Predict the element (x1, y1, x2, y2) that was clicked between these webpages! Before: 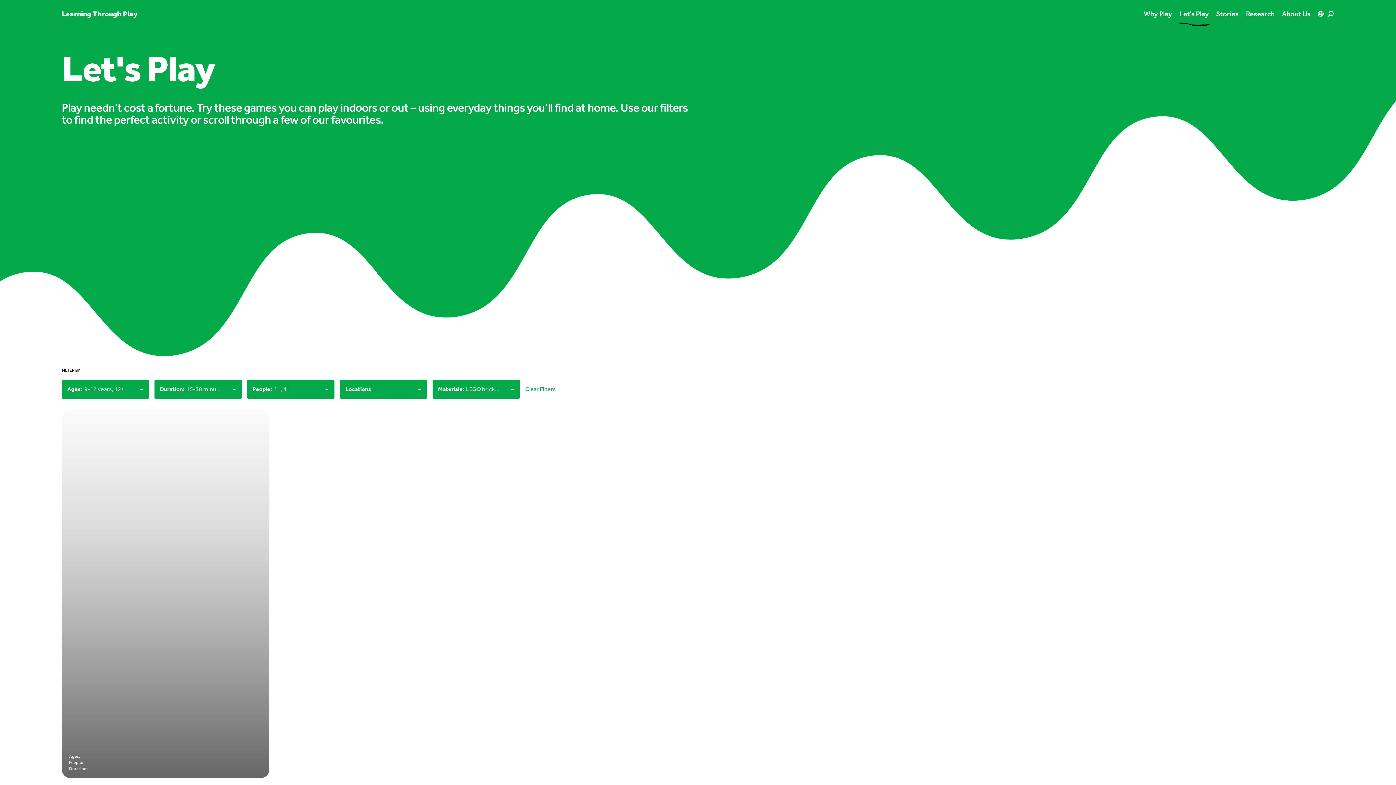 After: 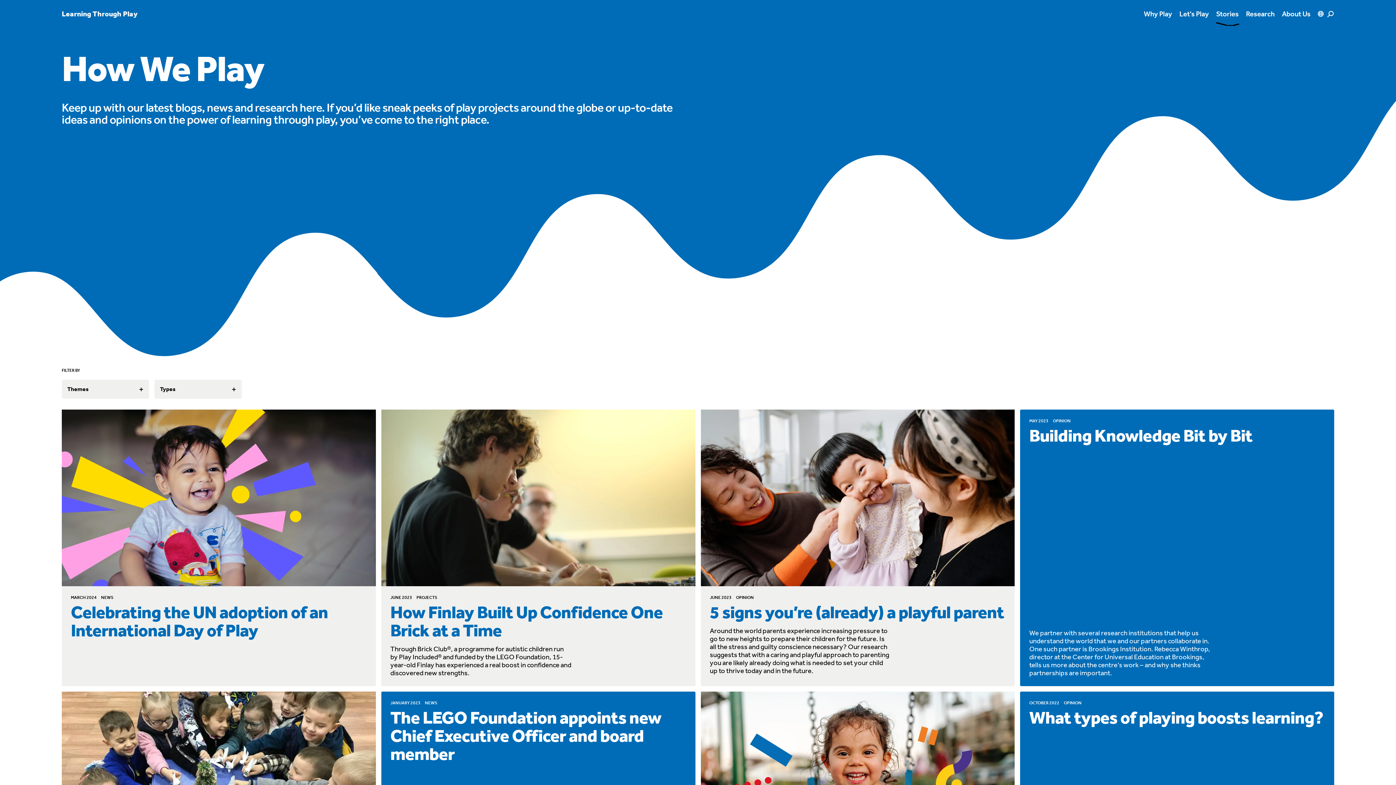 Action: label: Stories bbox: (1216, 8, 1239, 18)